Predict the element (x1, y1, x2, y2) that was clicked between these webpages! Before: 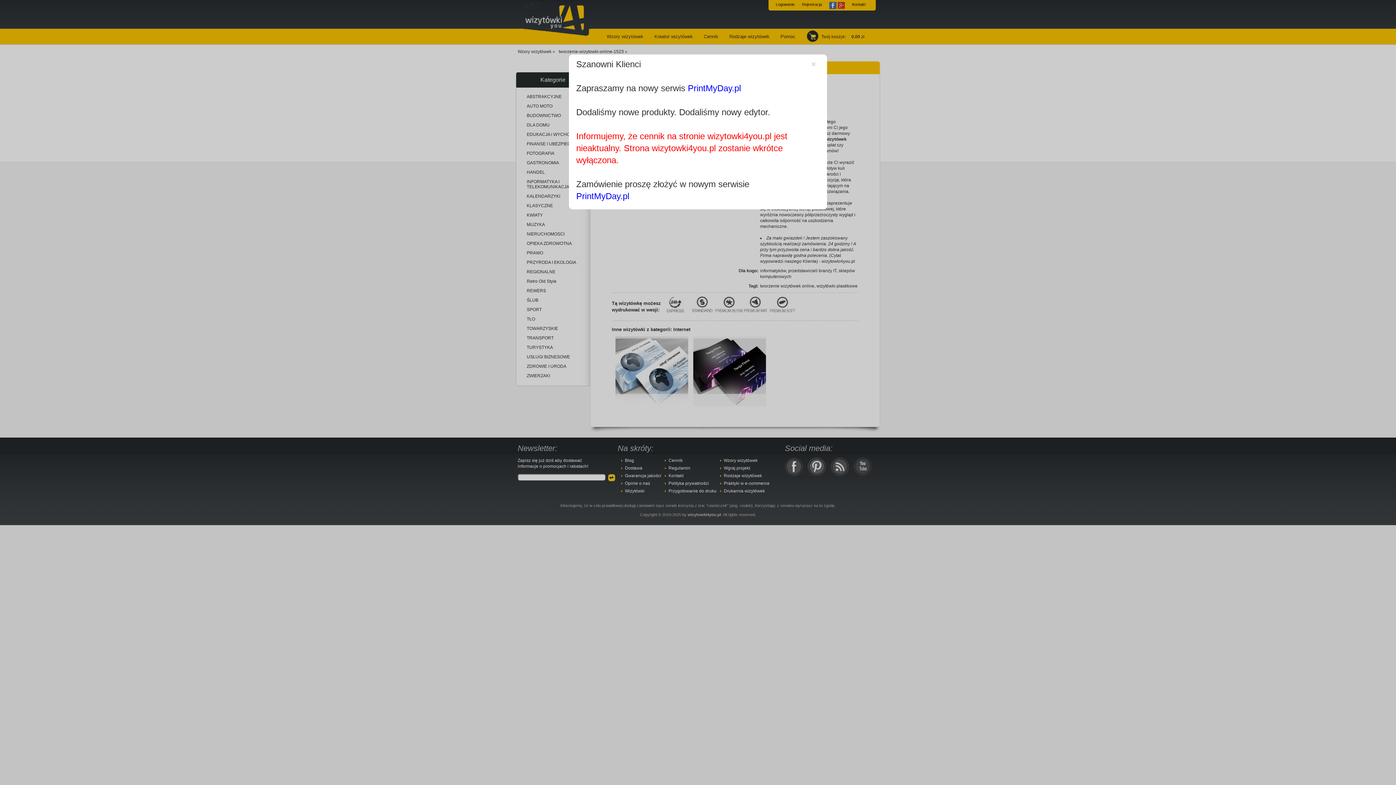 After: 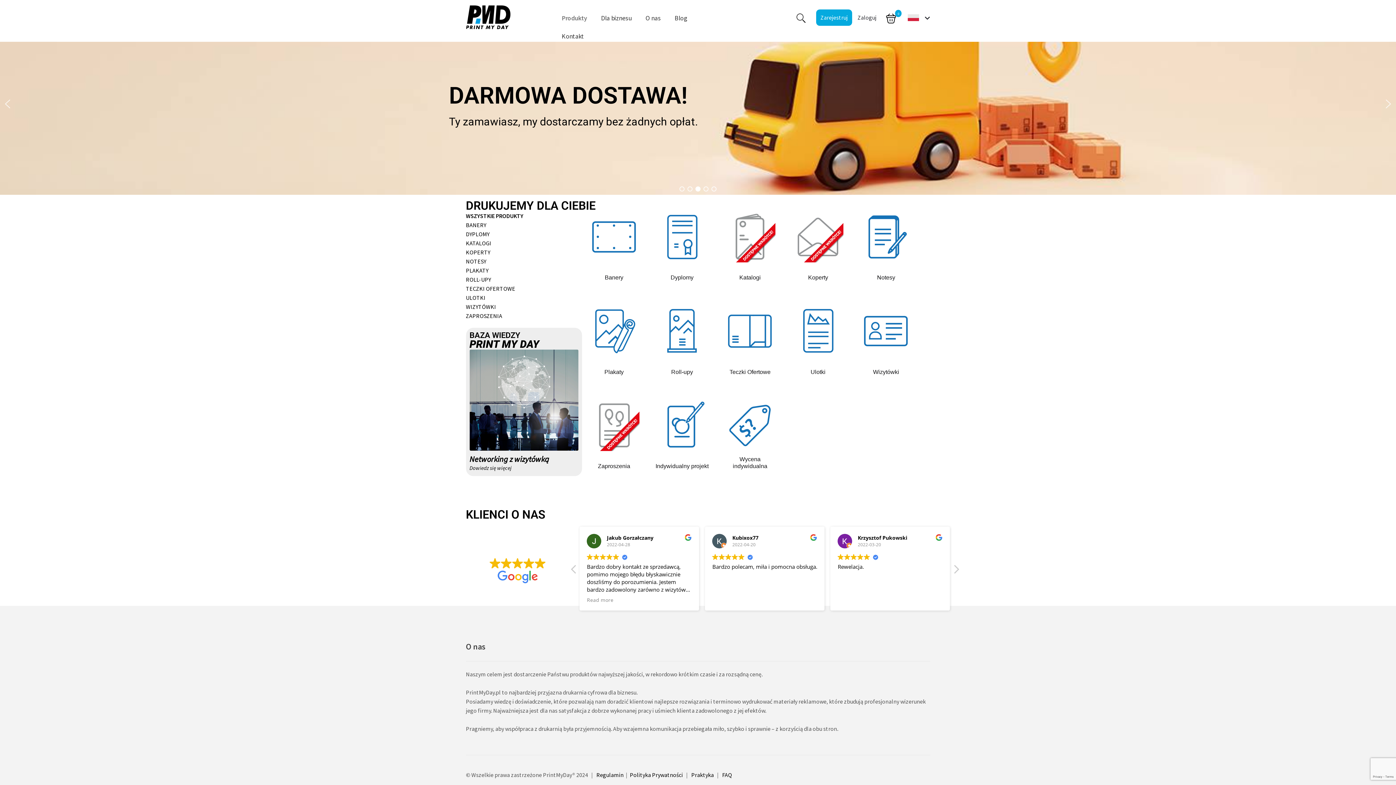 Action: bbox: (688, 83, 741, 93) label: PrintMyDay.pl